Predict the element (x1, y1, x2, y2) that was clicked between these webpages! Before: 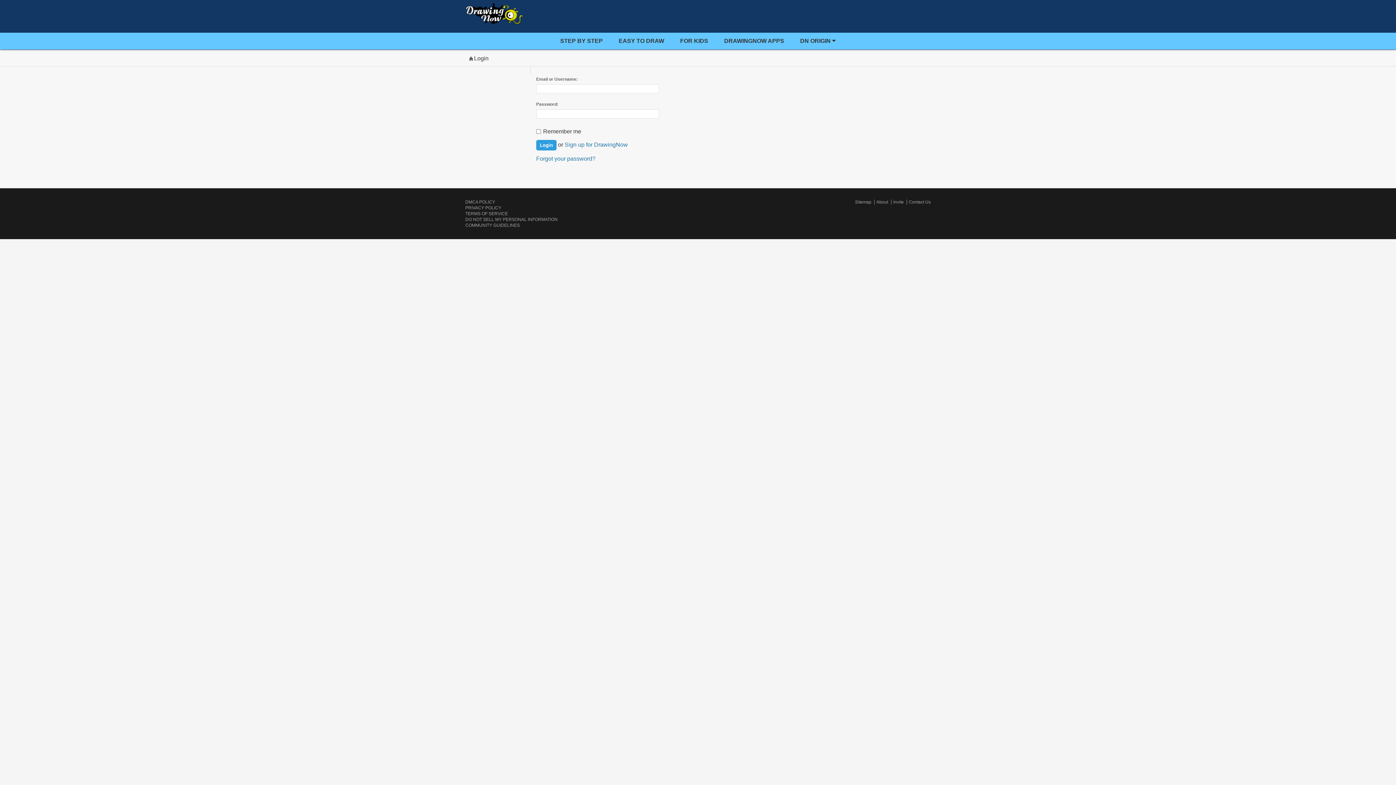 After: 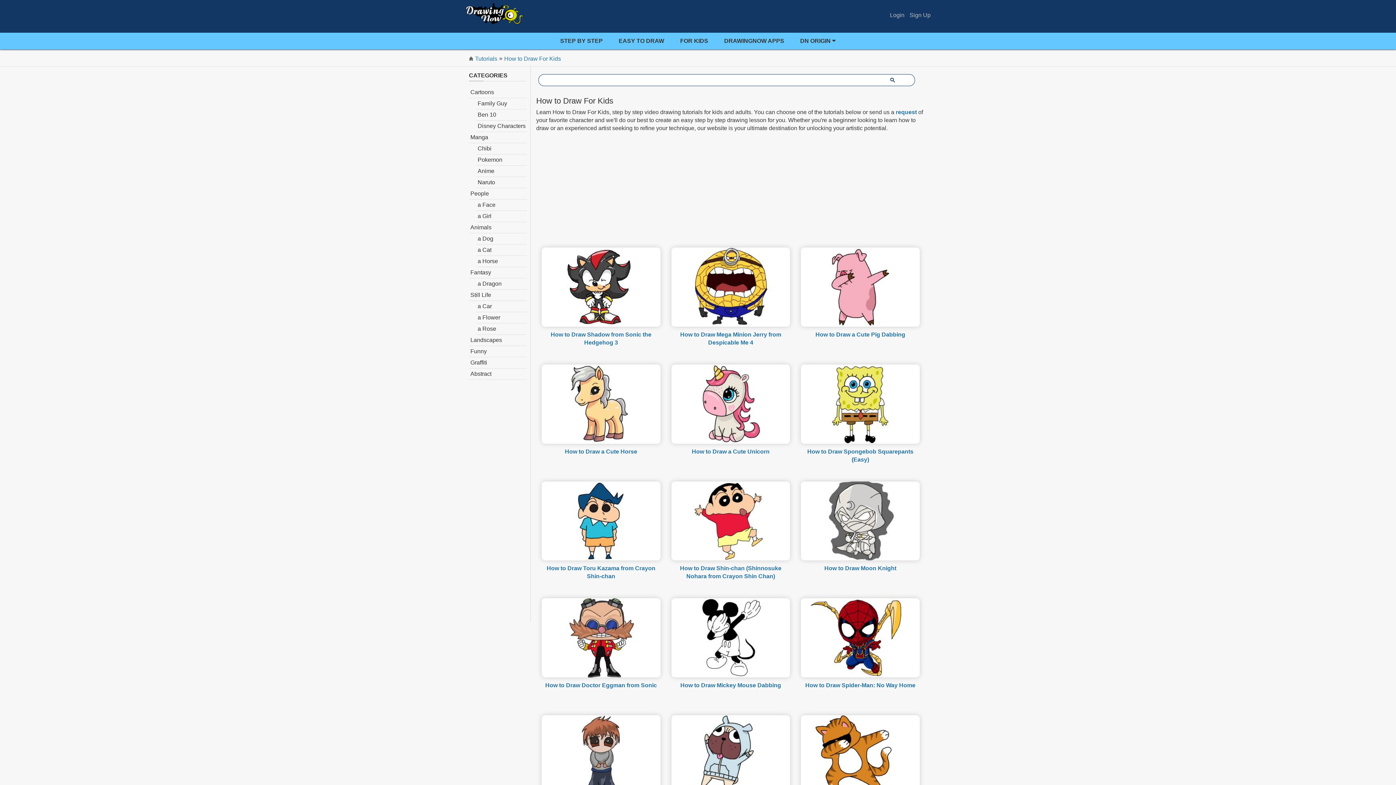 Action: label: FOR KIDS bbox: (673, 32, 715, 49)